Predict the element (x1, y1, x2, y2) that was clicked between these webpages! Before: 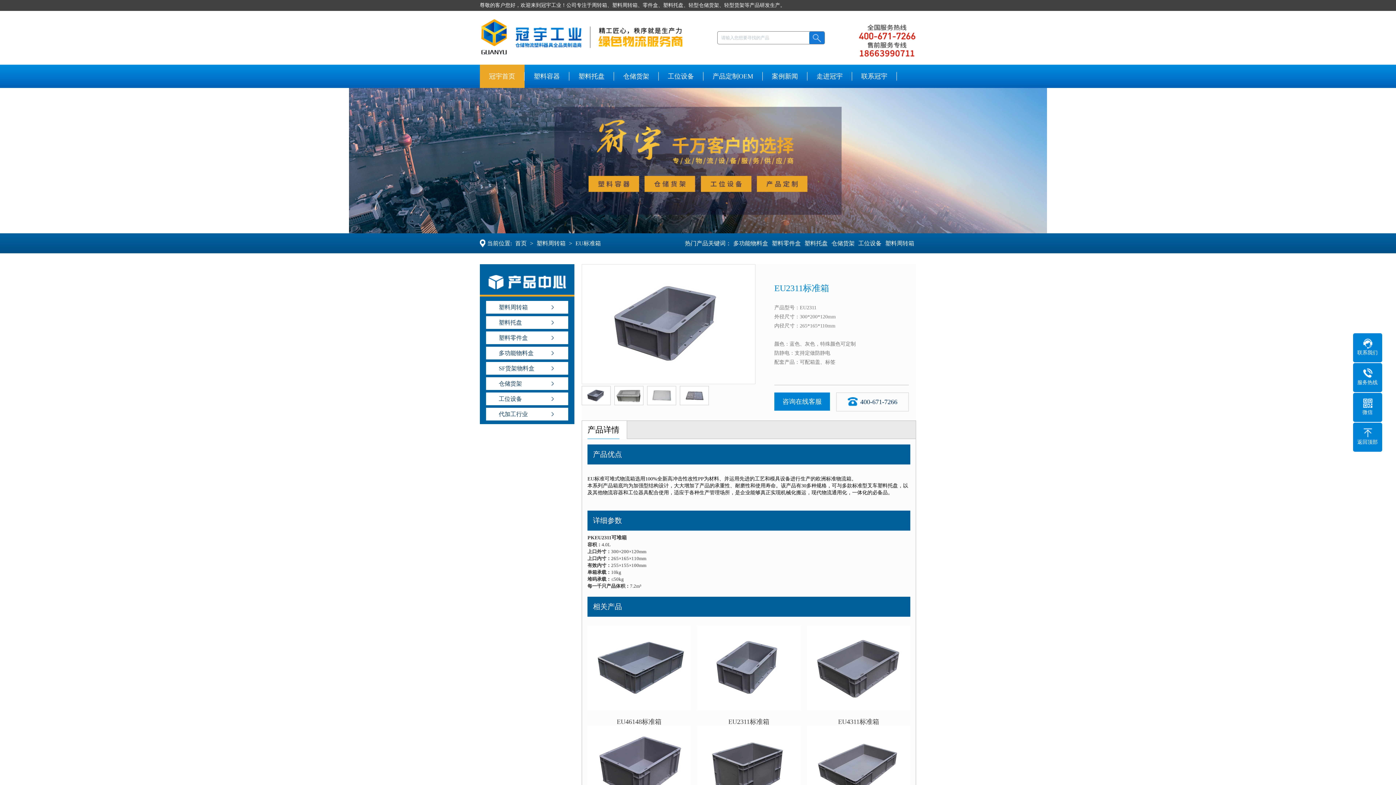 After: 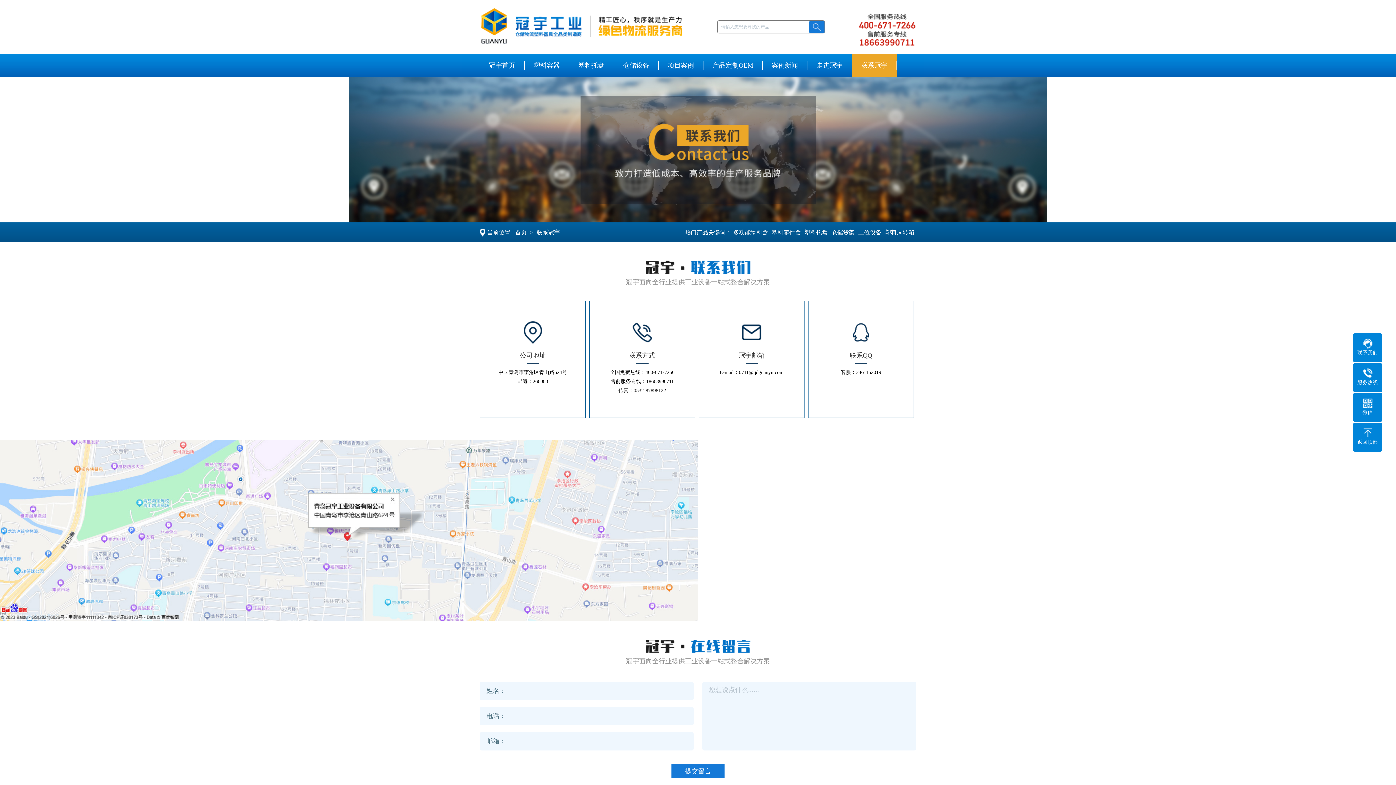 Action: bbox: (1353, 338, 1382, 356) label: 联系我们